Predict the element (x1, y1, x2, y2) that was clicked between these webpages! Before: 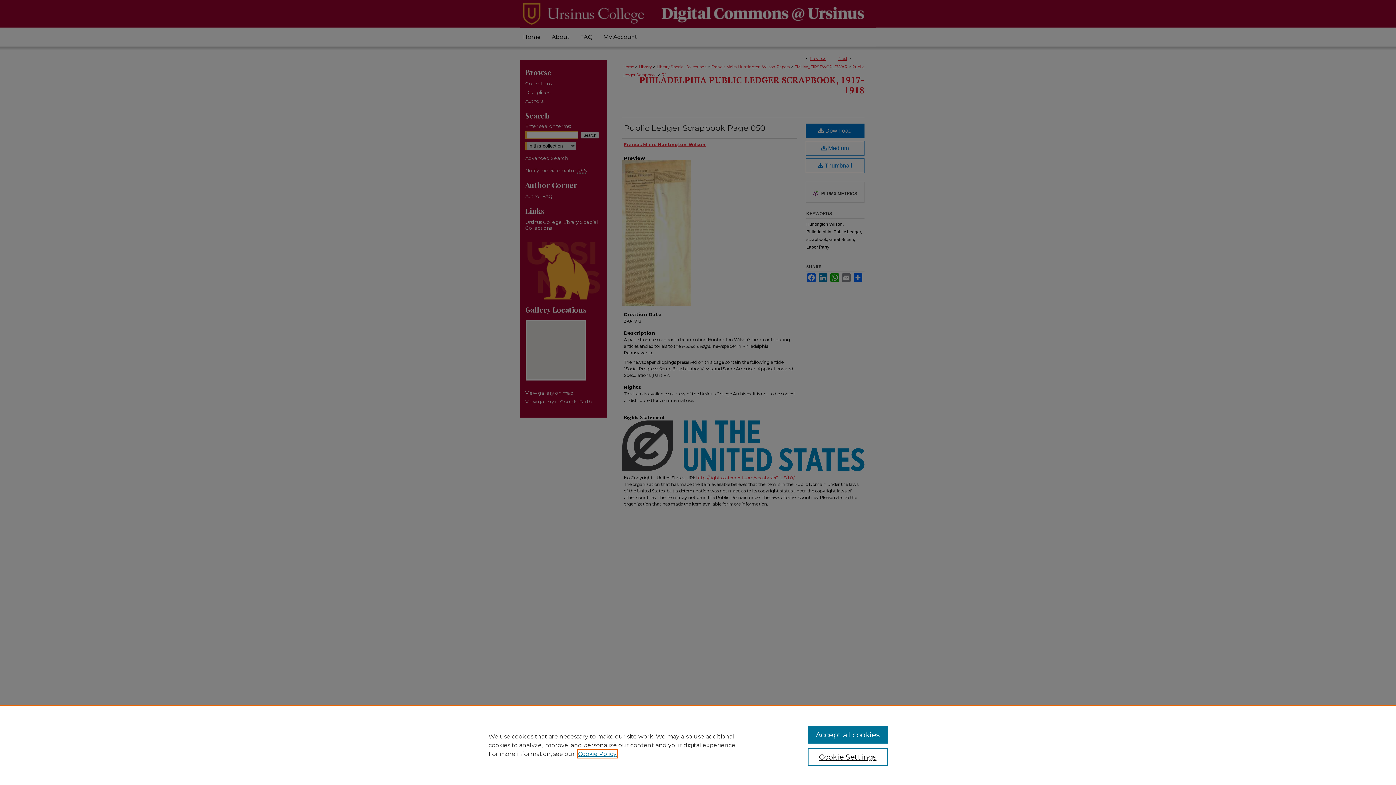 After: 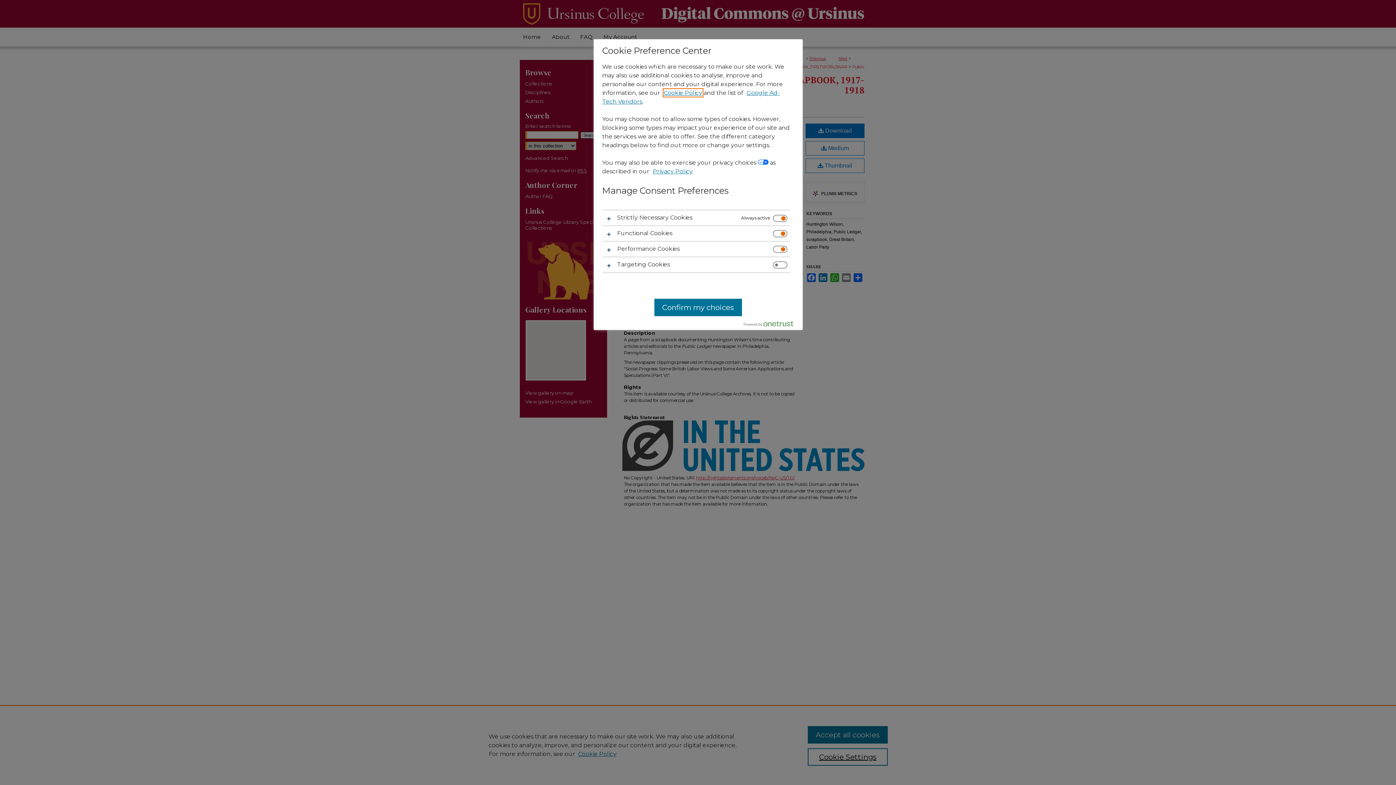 Action: bbox: (807, 748, 887, 766) label: Cookie Settings